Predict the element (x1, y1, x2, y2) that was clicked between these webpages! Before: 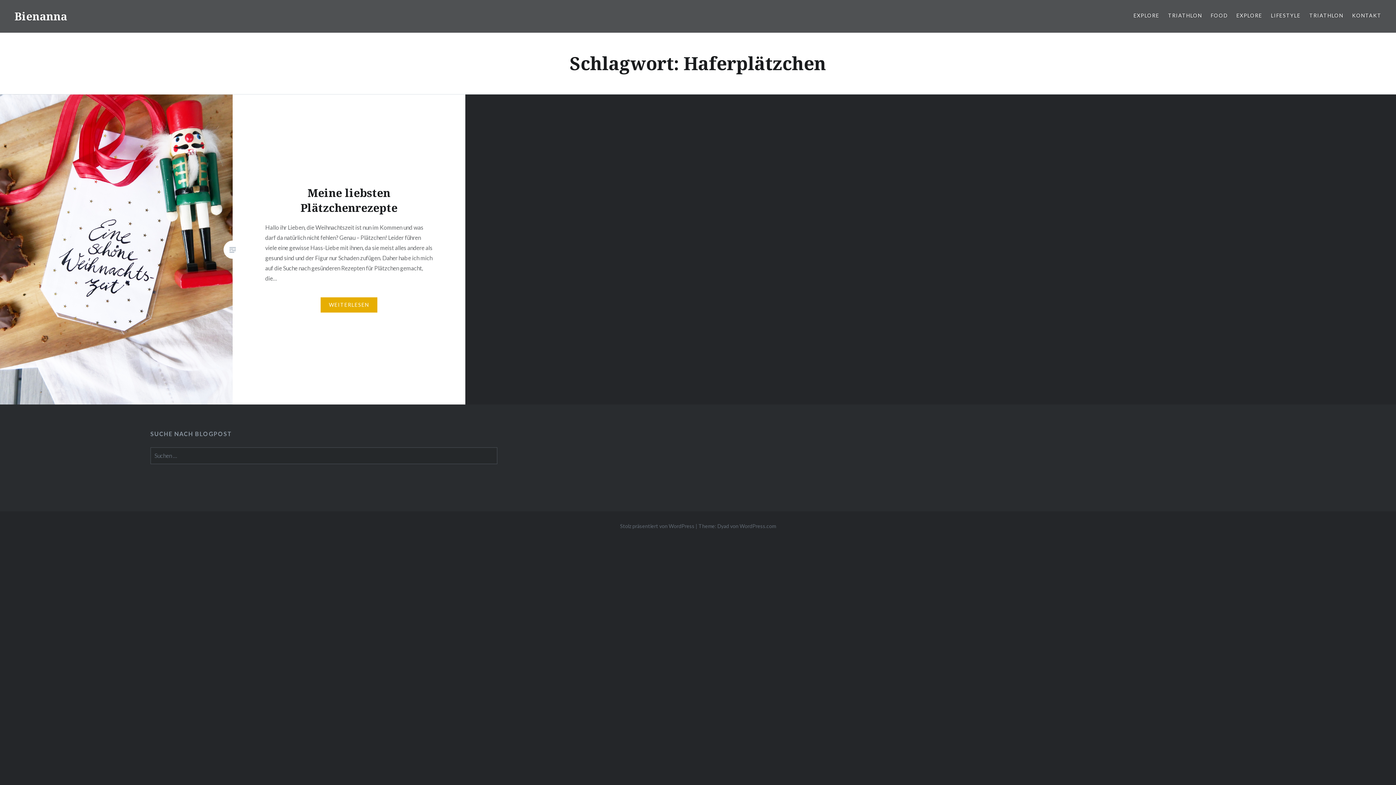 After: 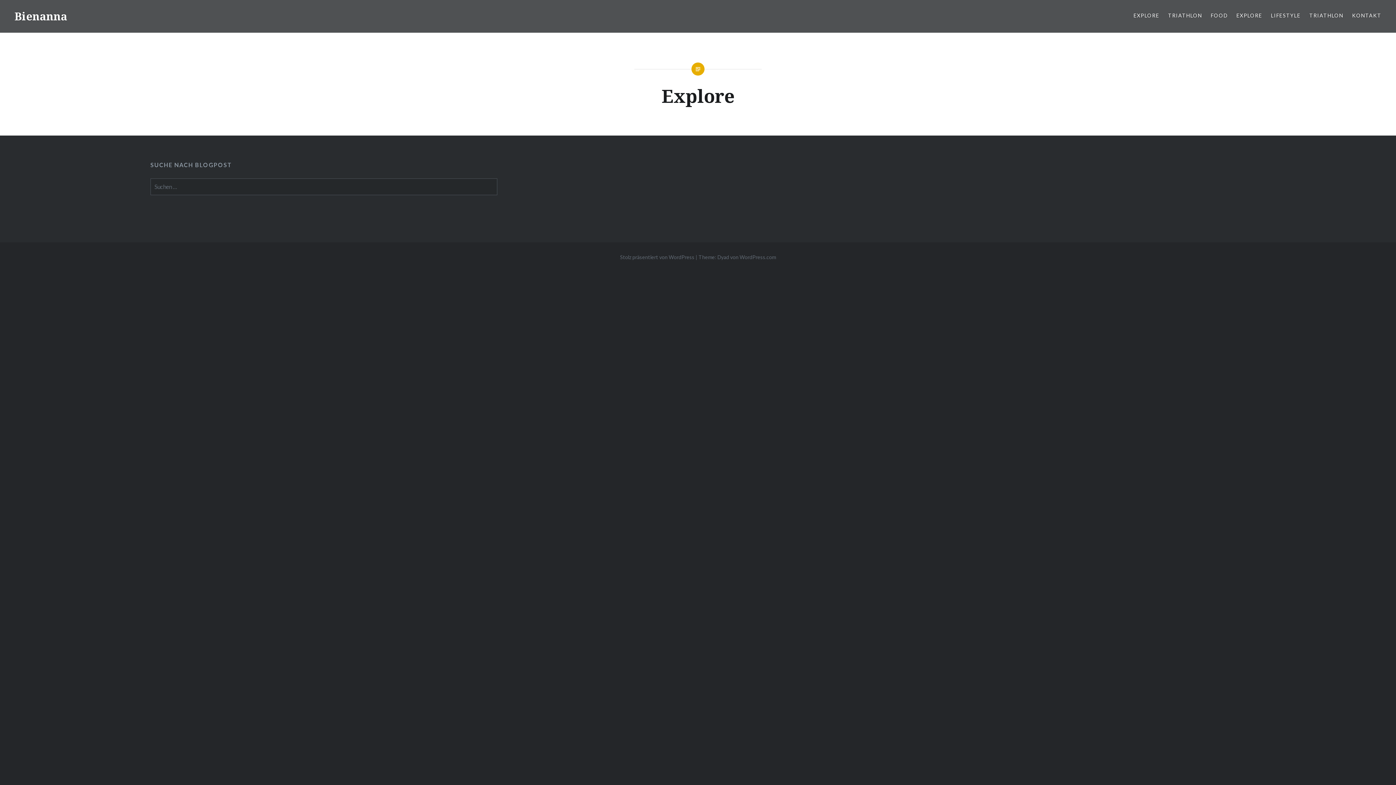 Action: label: EXPLORE bbox: (1133, 11, 1159, 19)